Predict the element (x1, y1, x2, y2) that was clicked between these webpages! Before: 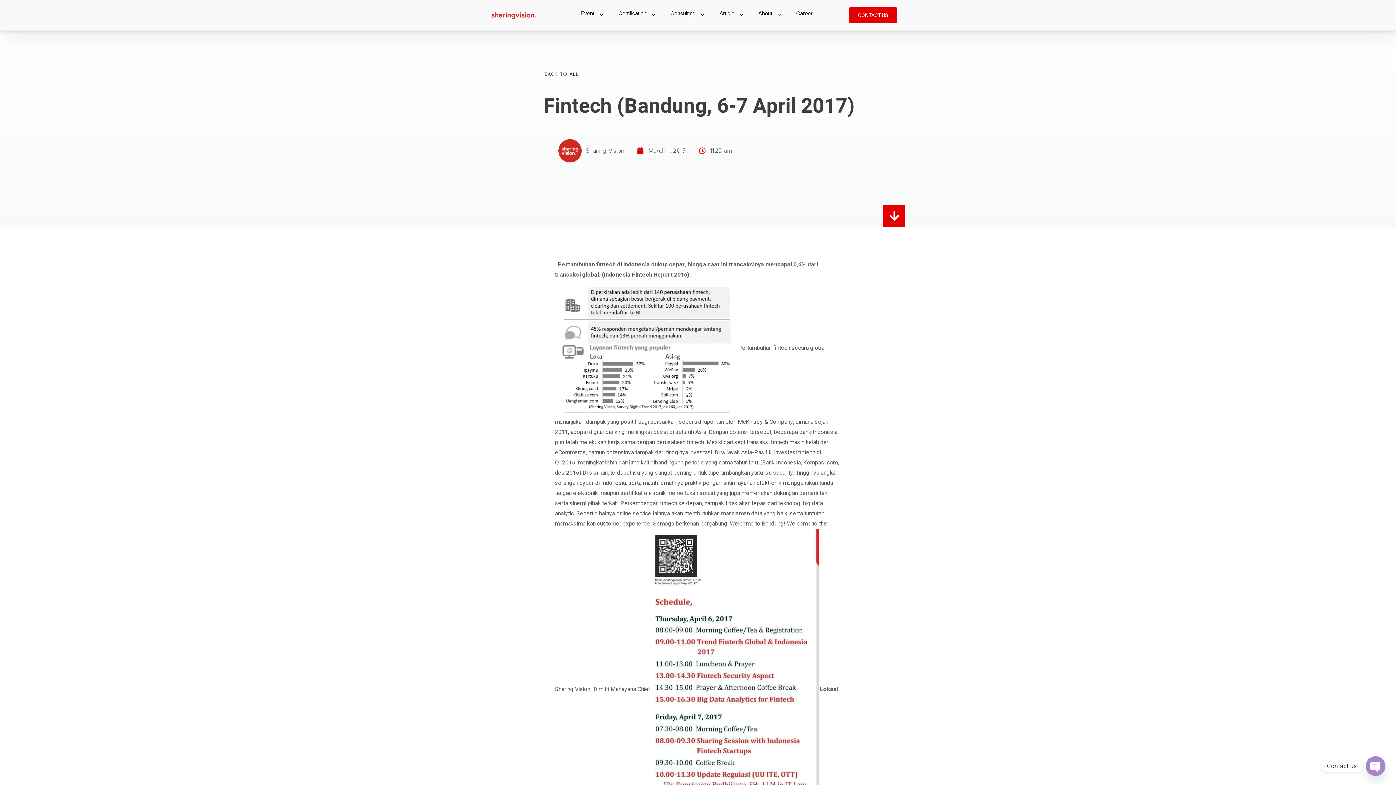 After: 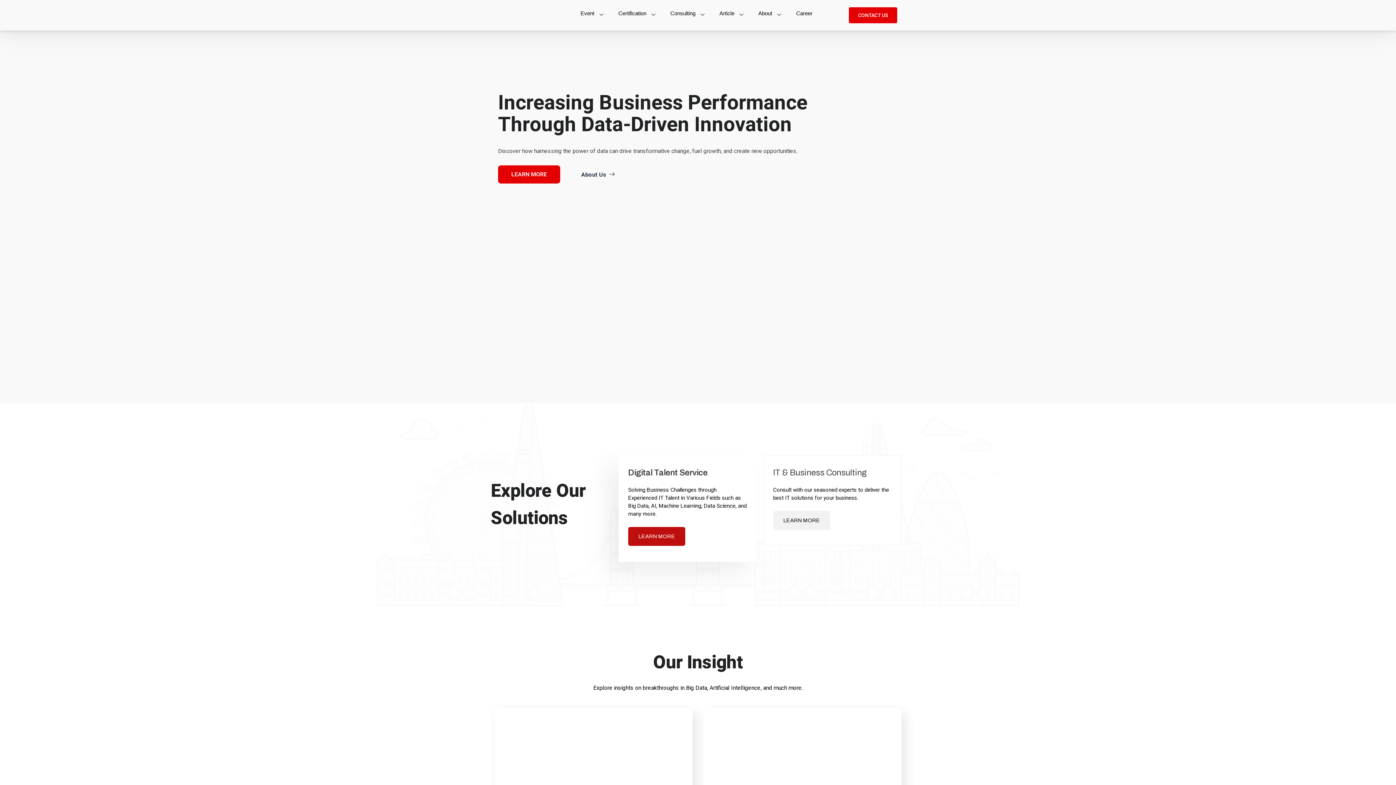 Action: bbox: (490, 11, 536, 19)